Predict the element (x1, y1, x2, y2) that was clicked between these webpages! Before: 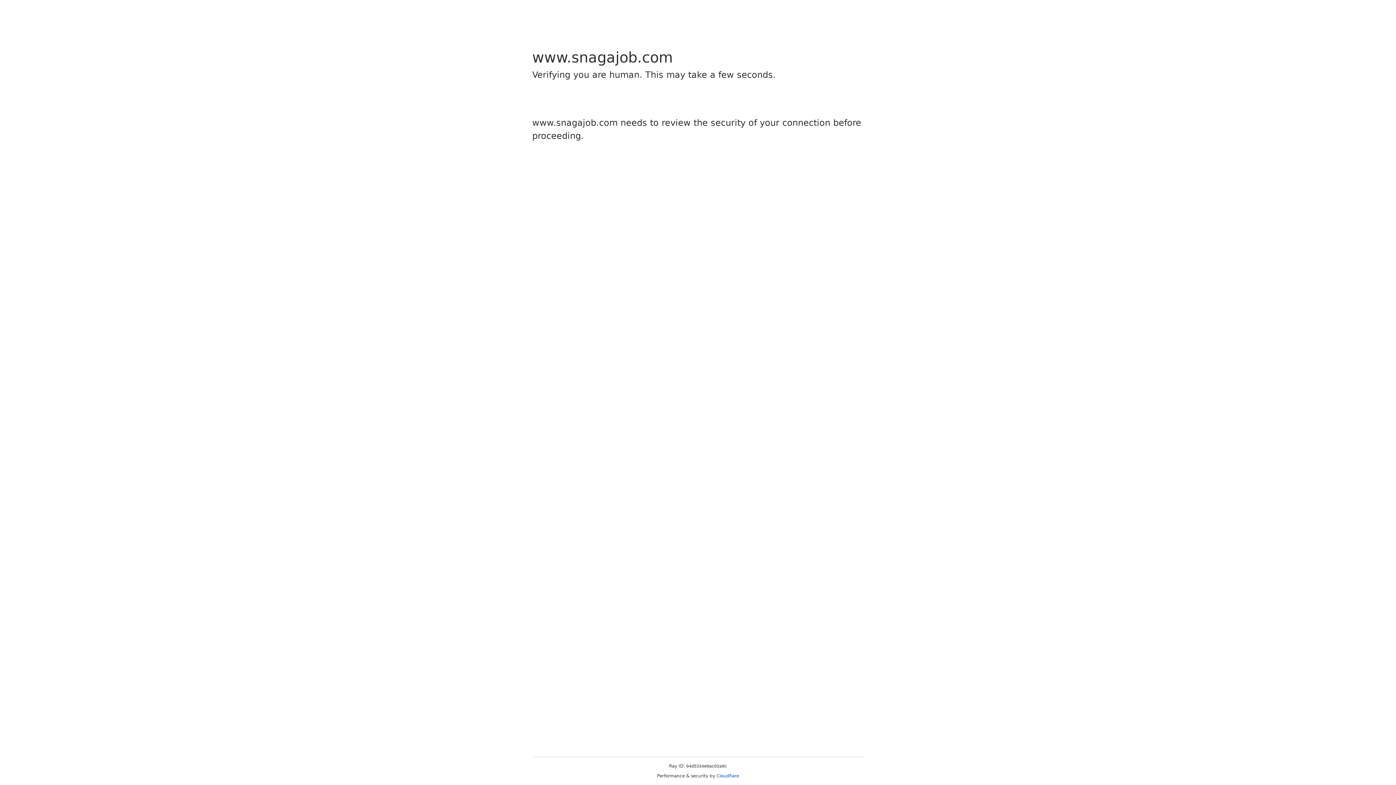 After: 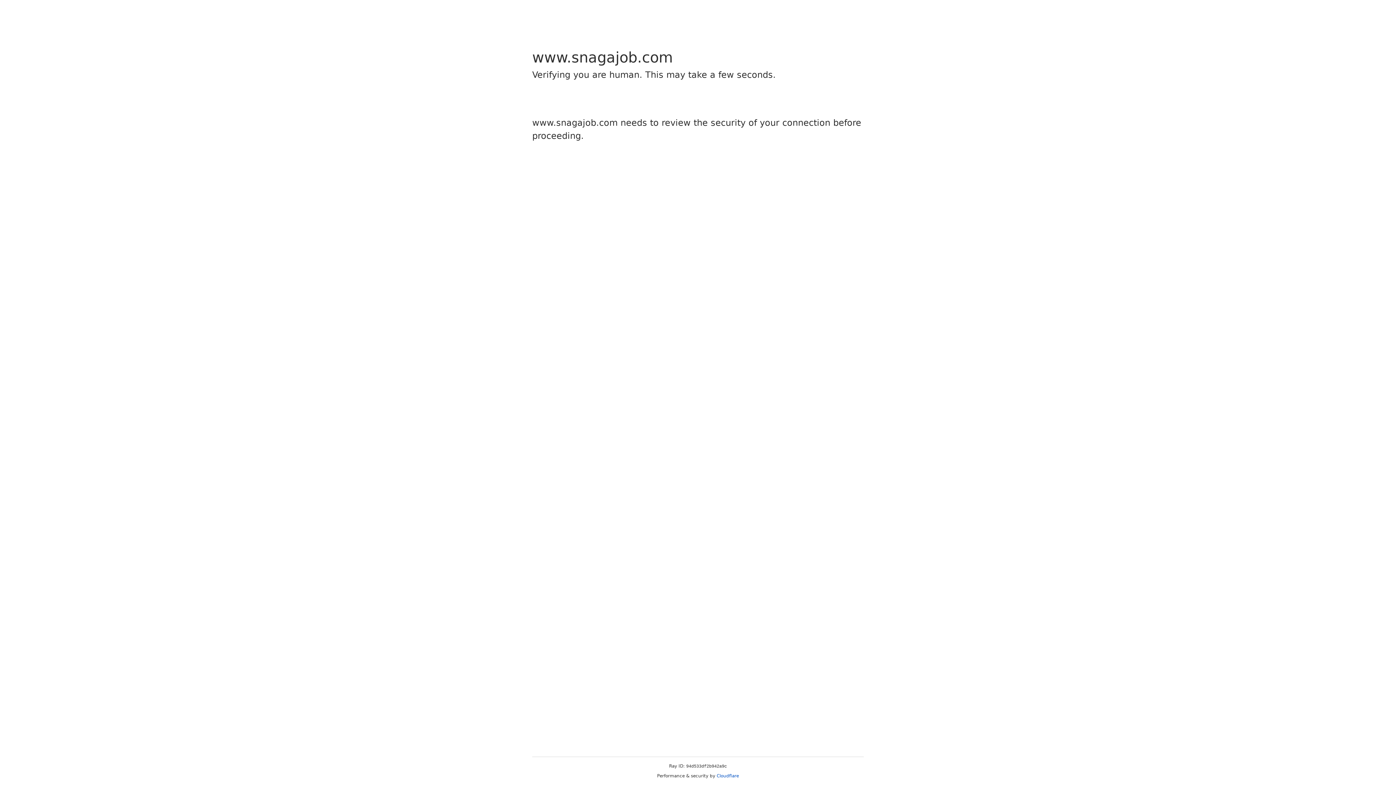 Action: label: Cloudflare bbox: (716, 773, 739, 778)